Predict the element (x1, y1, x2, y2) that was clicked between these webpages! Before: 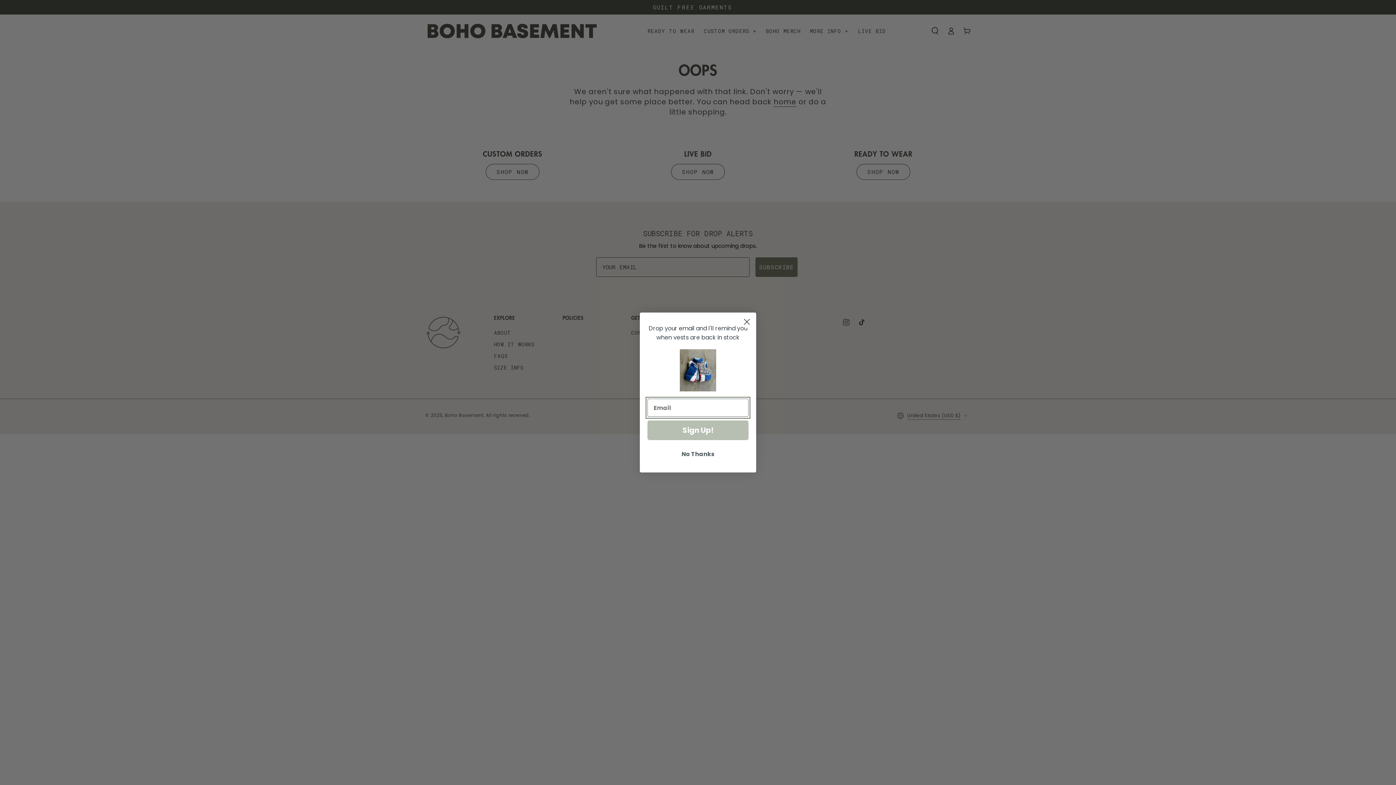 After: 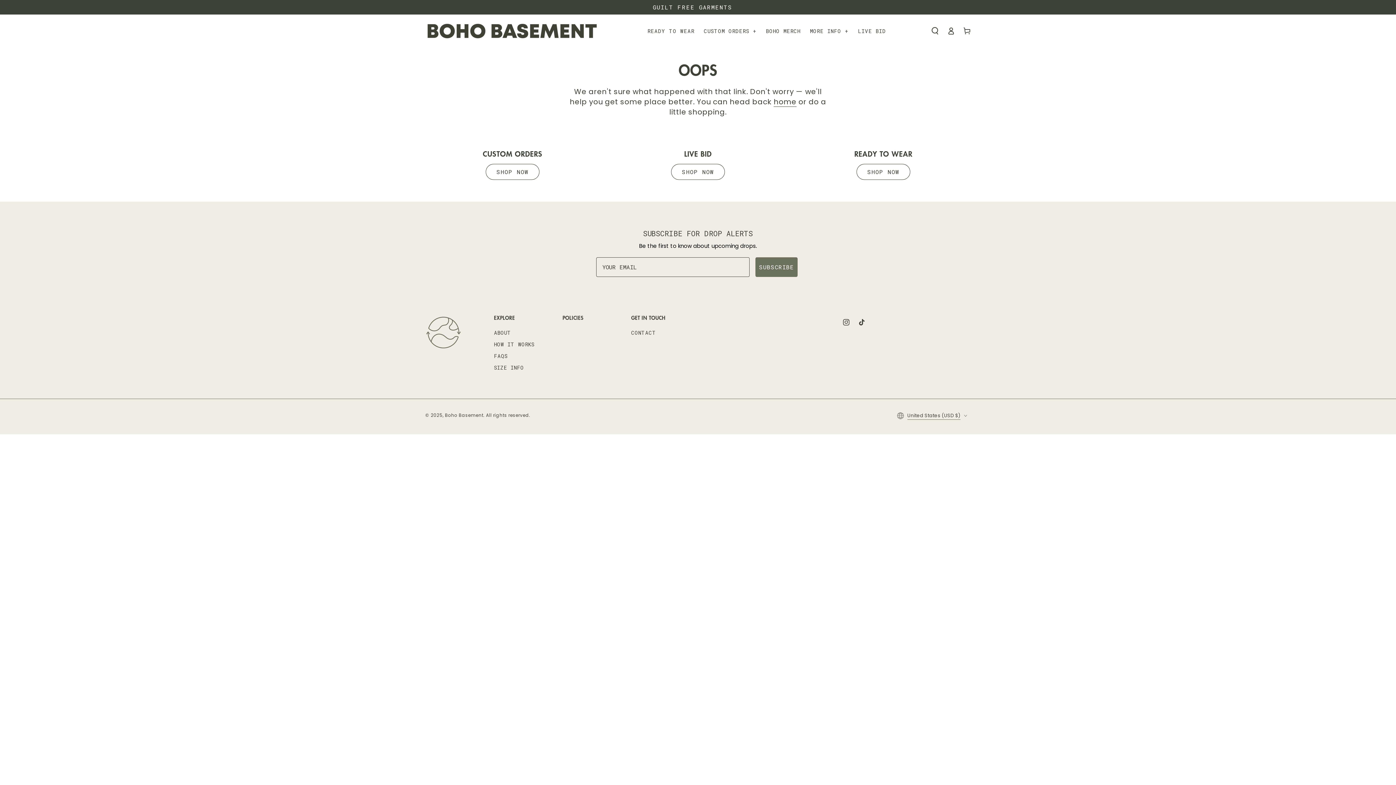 Action: bbox: (740, 315, 753, 328) label: Close dialog